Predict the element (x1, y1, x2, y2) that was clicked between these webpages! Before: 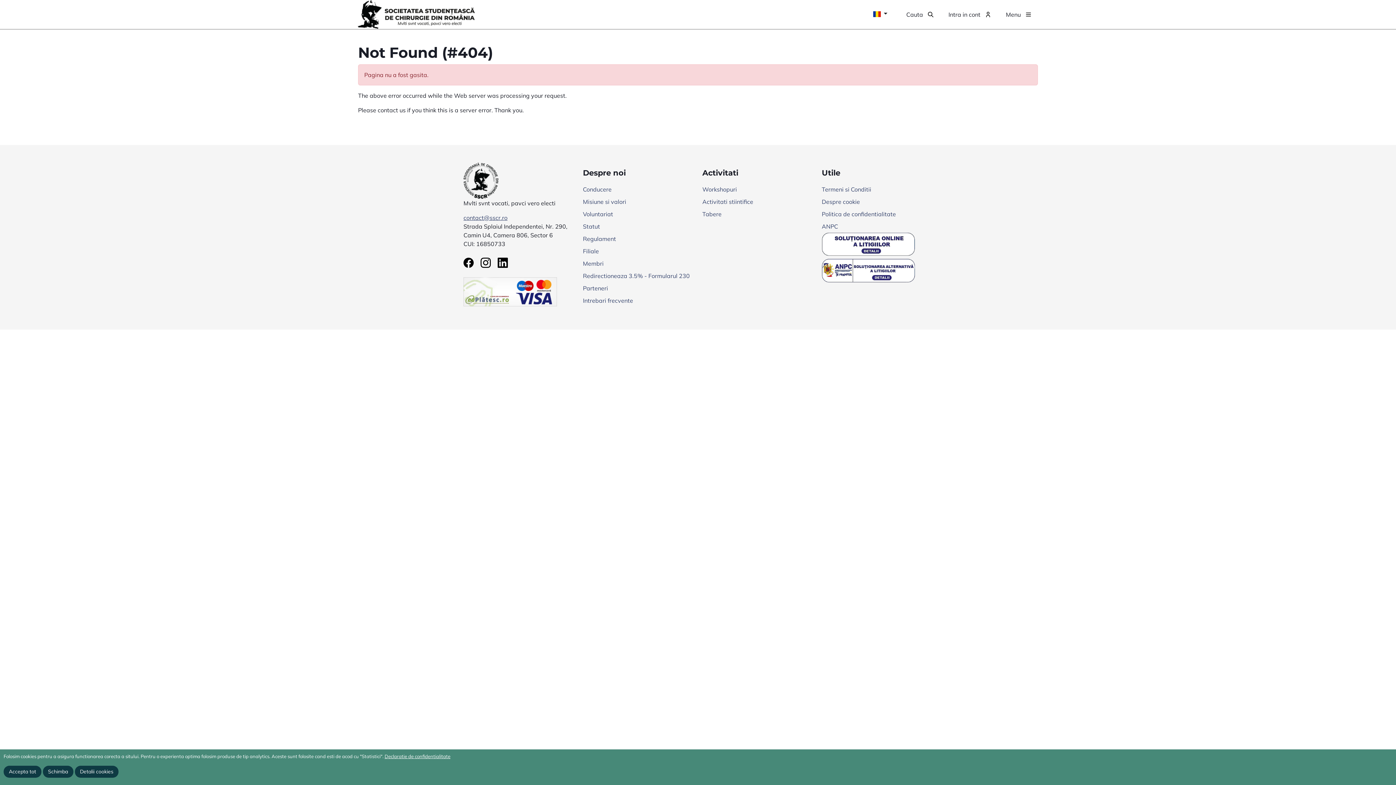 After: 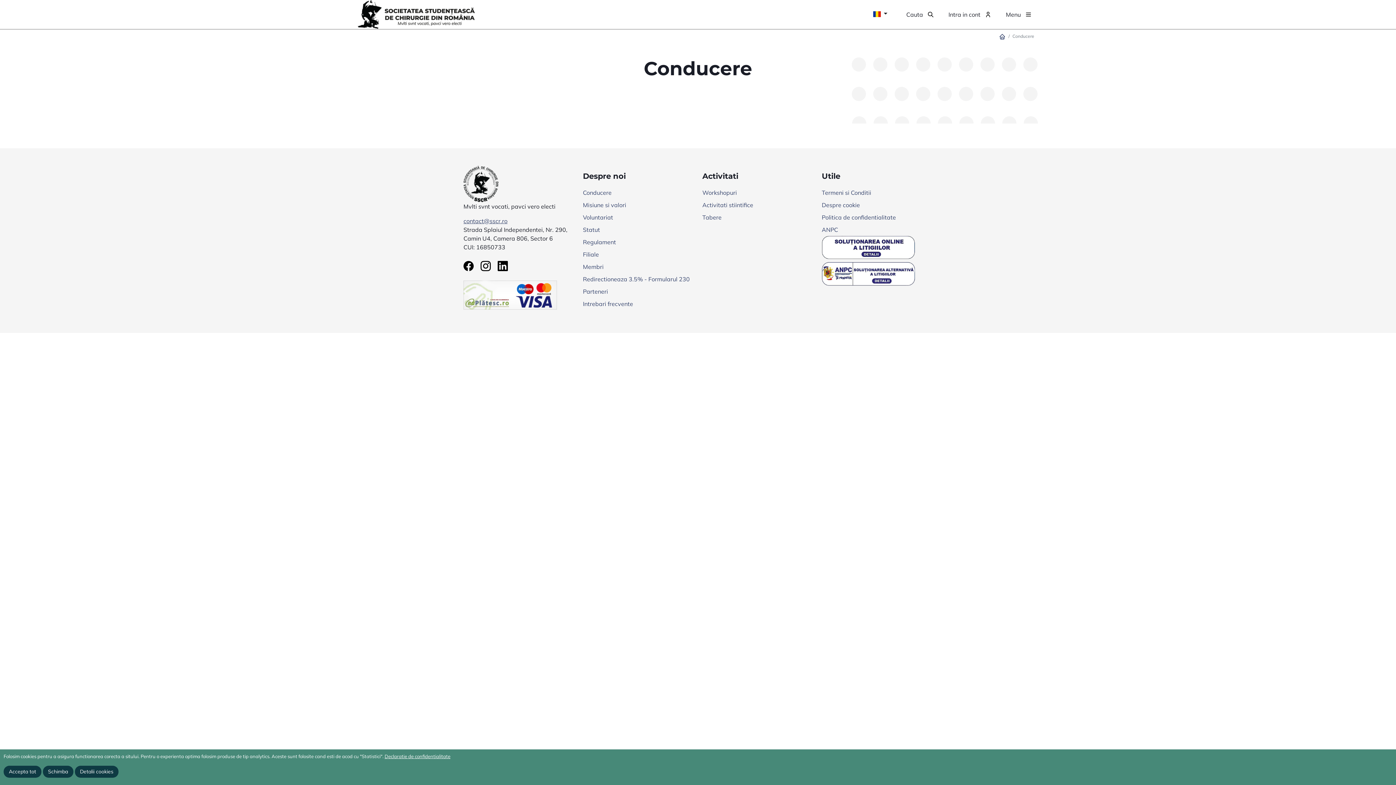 Action: bbox: (583, 183, 693, 195) label: Conducere